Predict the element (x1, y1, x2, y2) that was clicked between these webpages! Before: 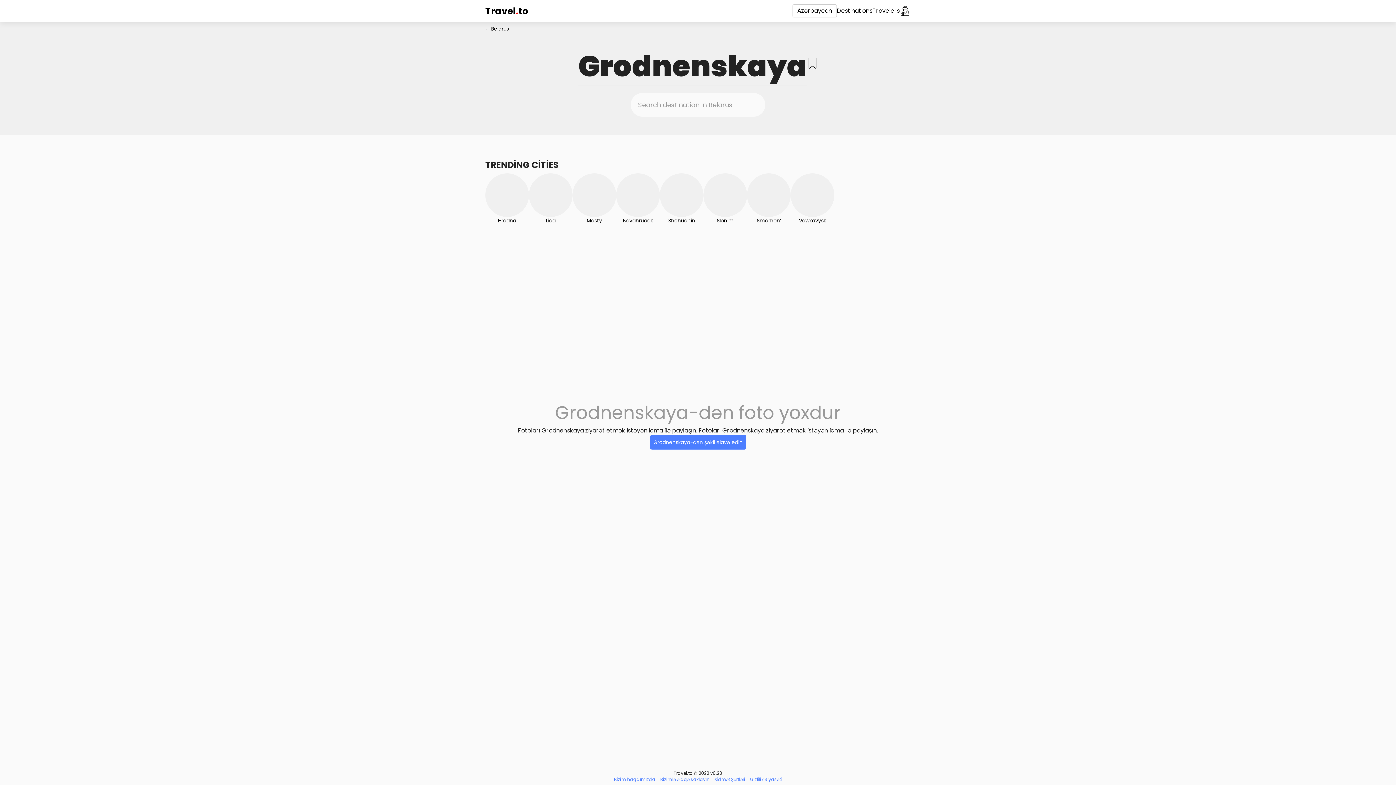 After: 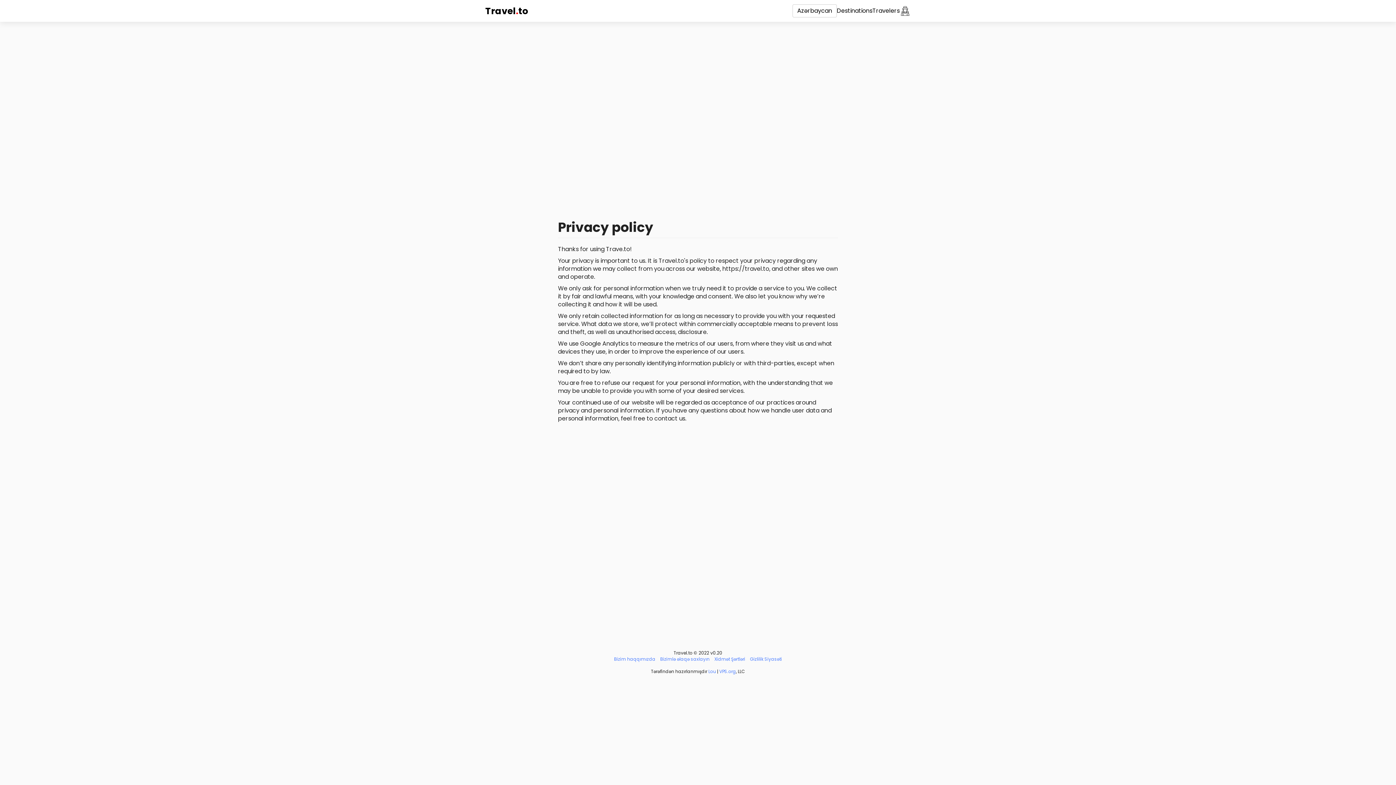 Action: label: Gizlilik Siyasəti bbox: (750, 776, 782, 782)